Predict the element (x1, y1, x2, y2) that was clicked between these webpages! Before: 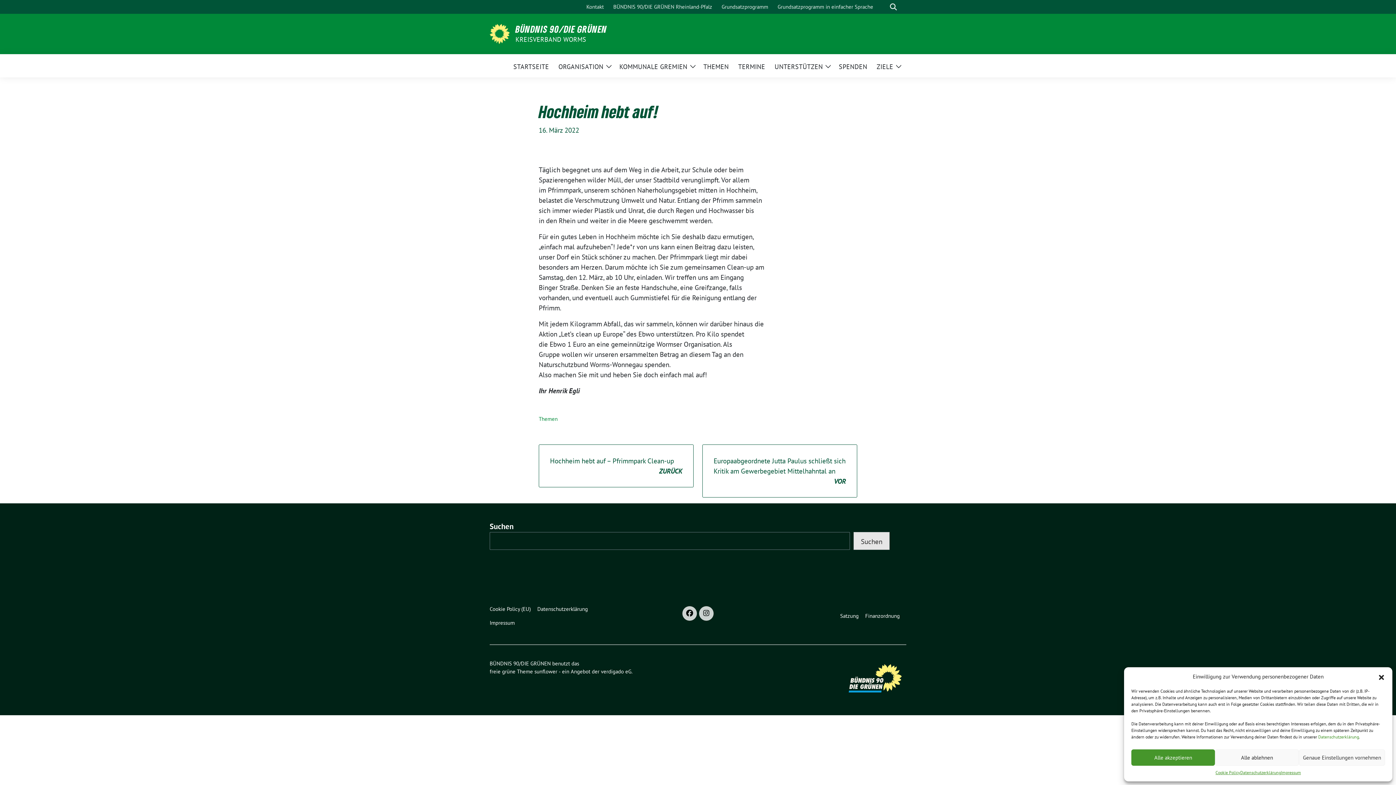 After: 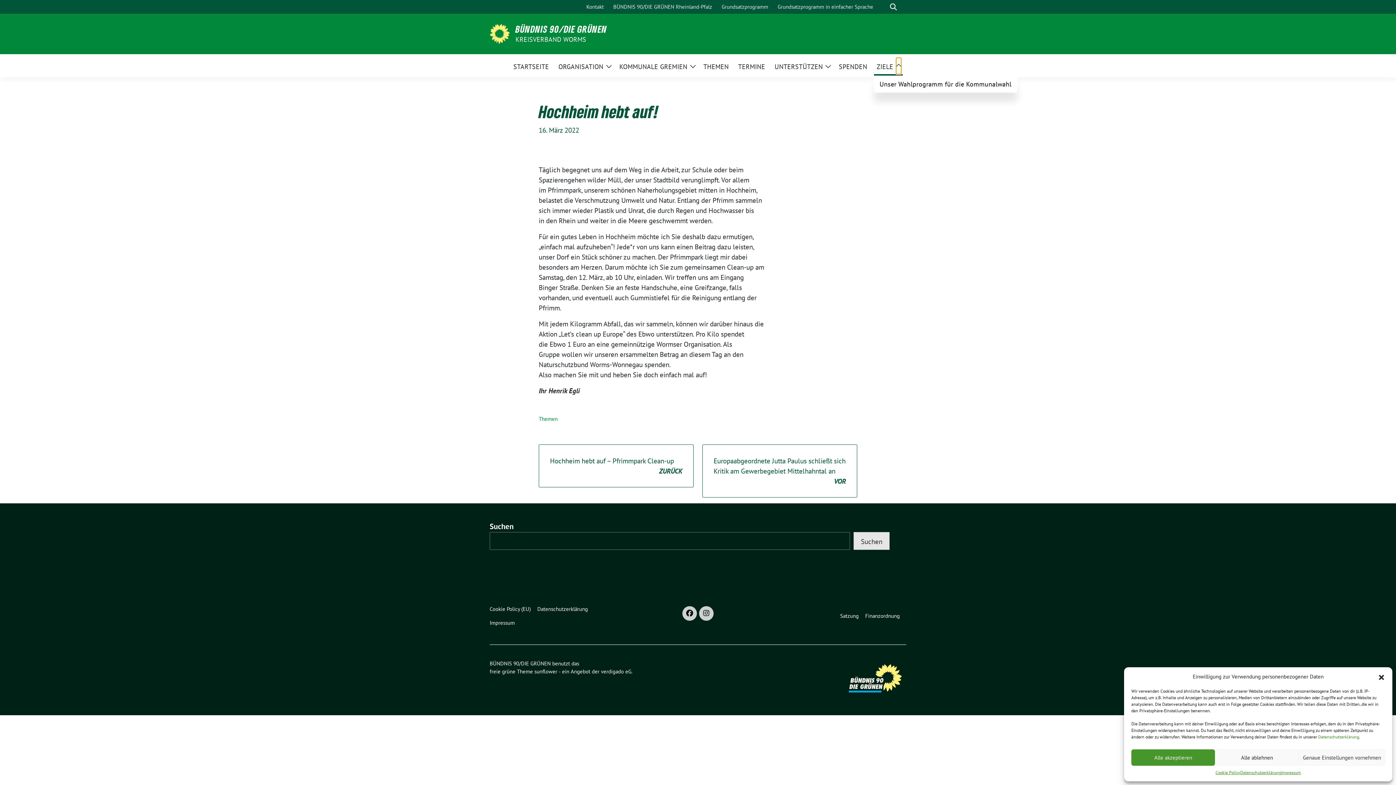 Action: bbox: (896, 57, 901, 74) label: Zeige Untermenü